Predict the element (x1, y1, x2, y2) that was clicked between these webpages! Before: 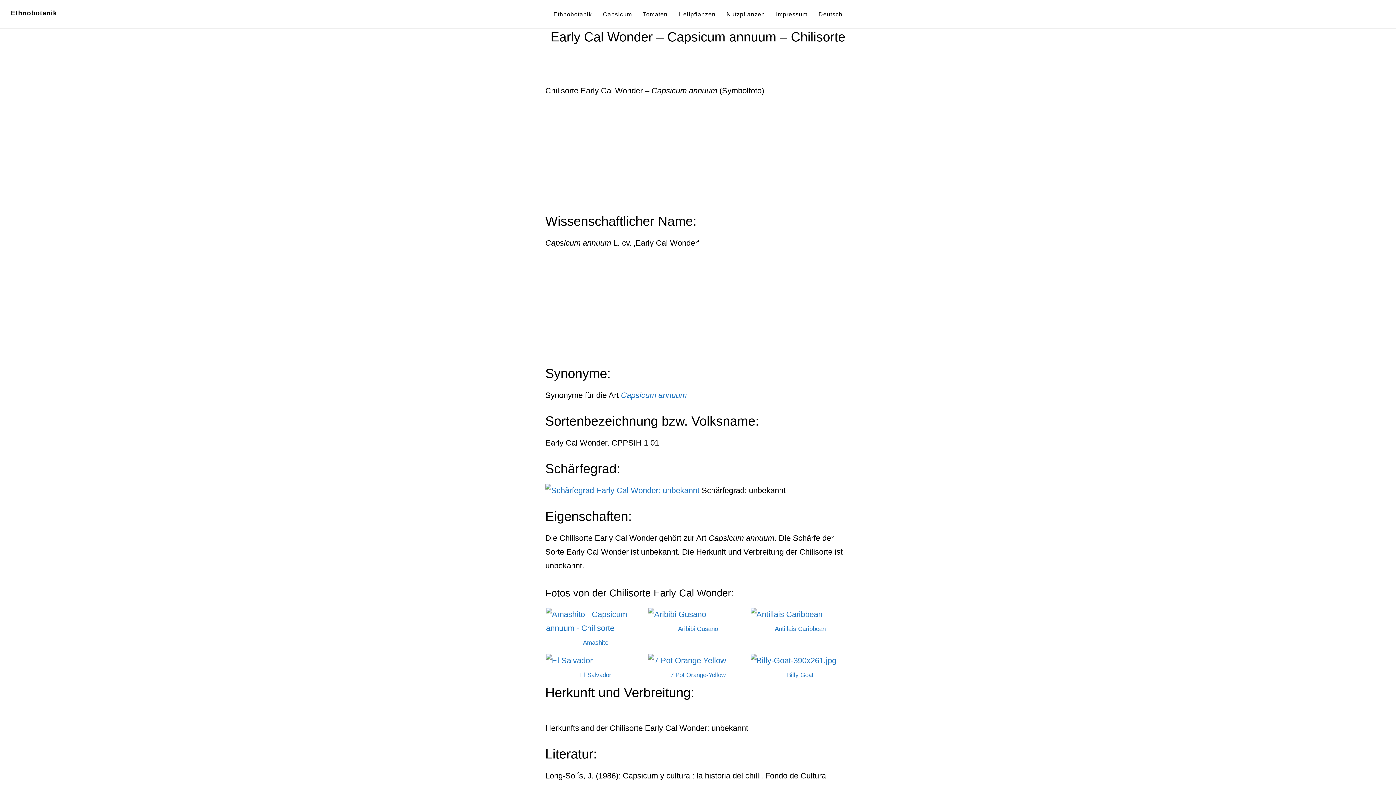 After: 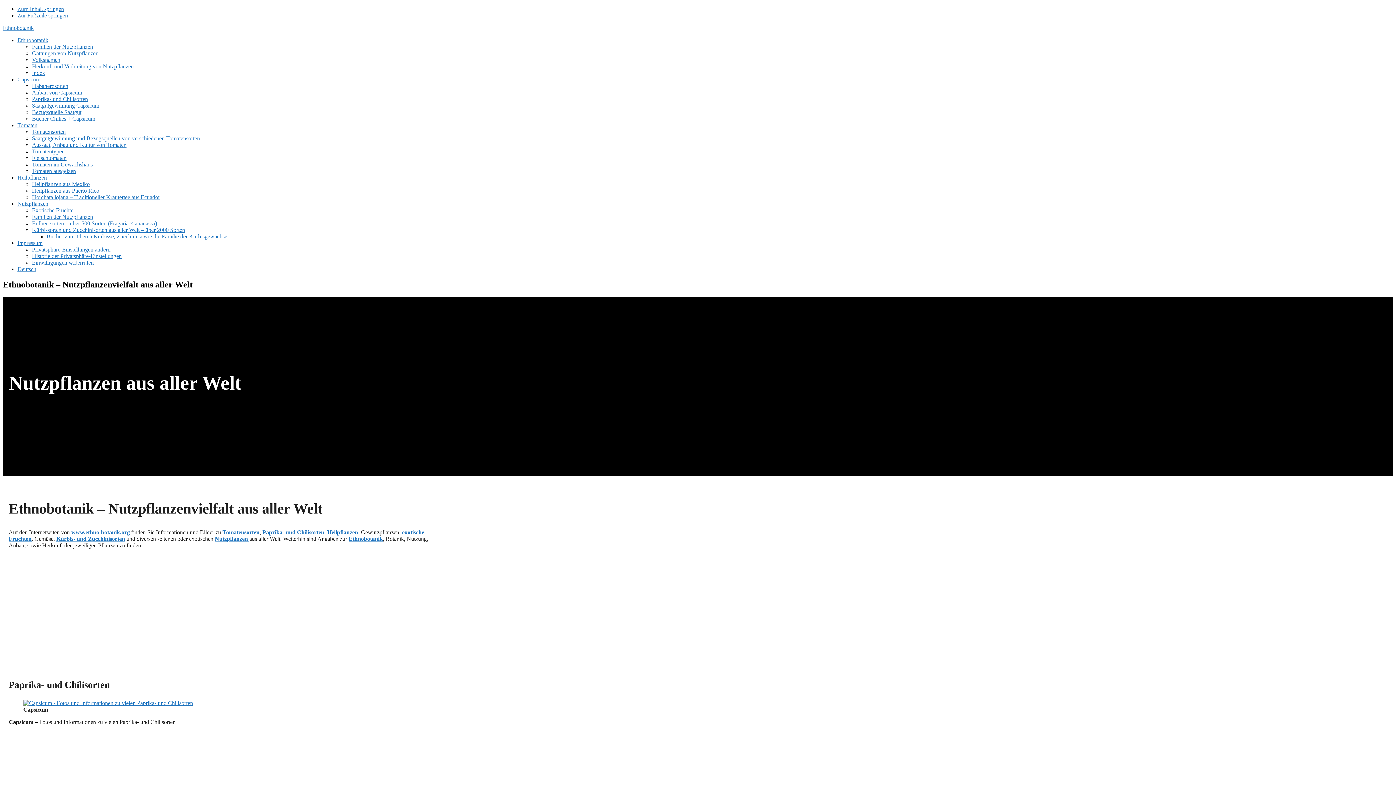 Action: bbox: (549, 0, 596, 28) label: Ethnobotanik